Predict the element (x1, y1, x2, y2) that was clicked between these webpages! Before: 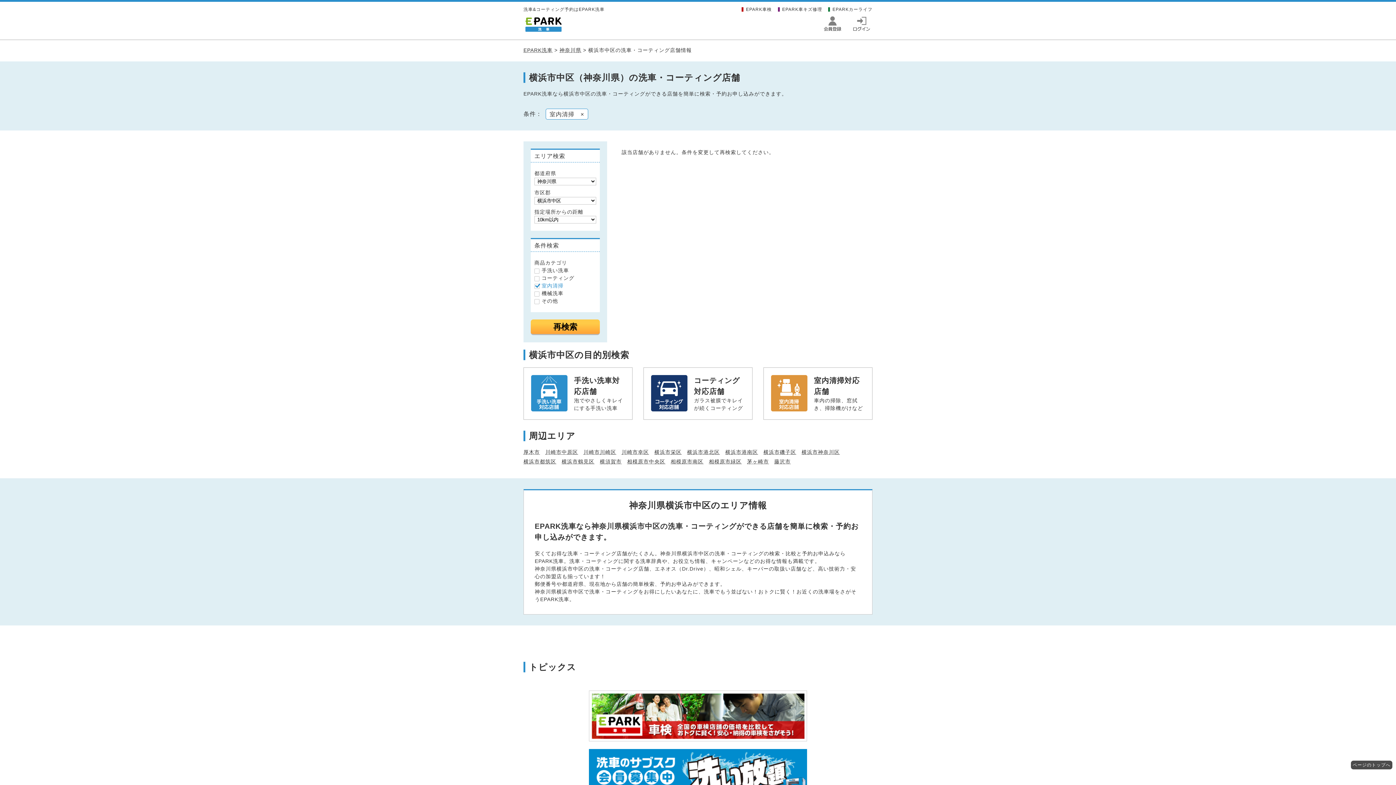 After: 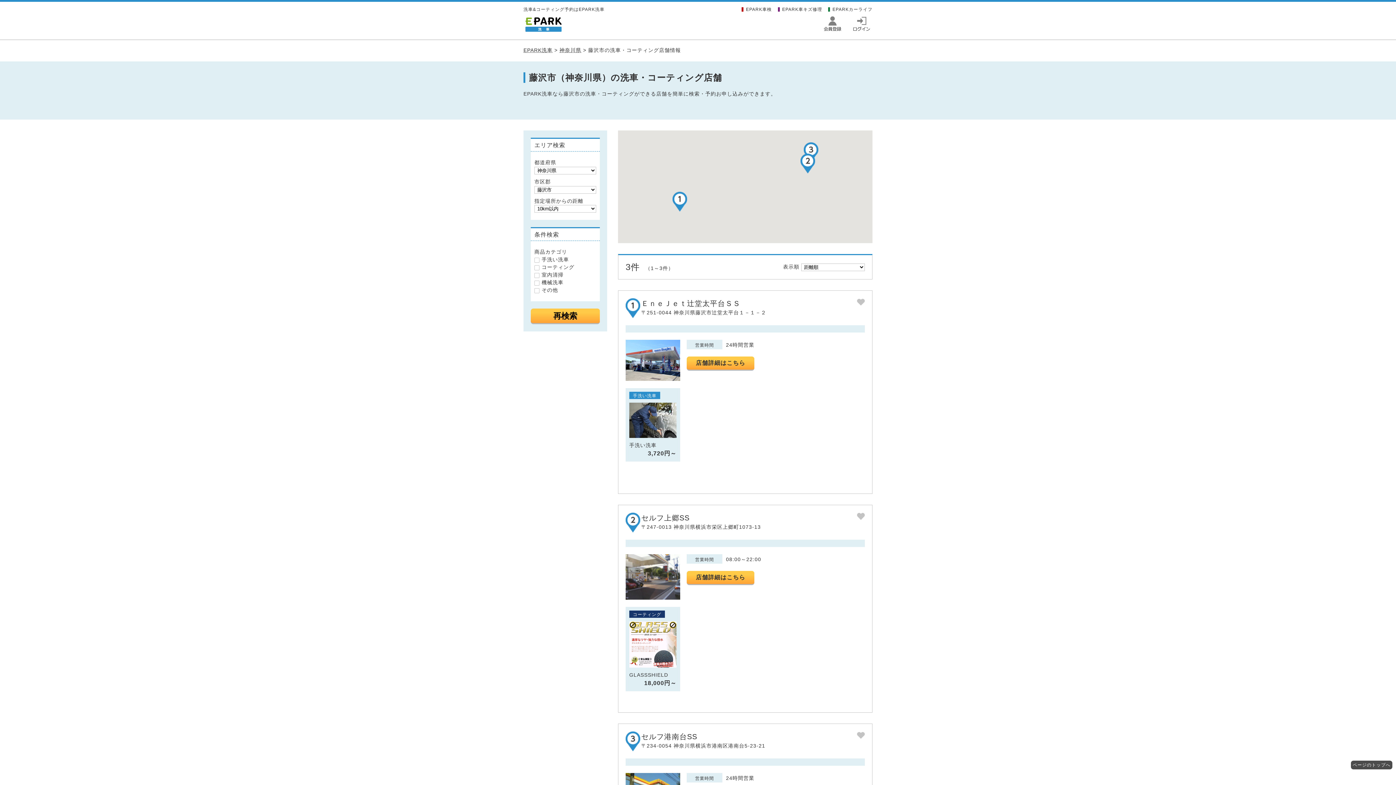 Action: label: 藤沢市 bbox: (774, 459, 790, 464)